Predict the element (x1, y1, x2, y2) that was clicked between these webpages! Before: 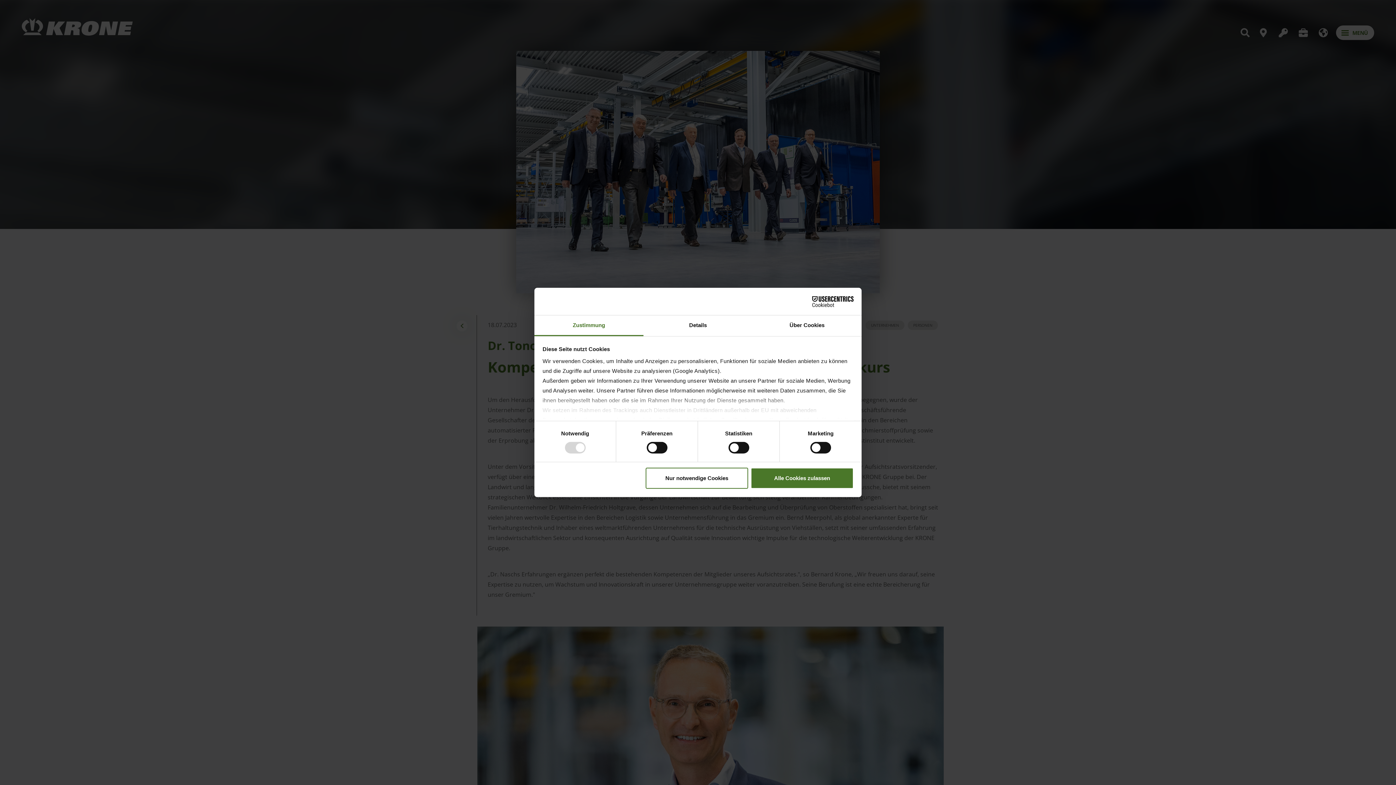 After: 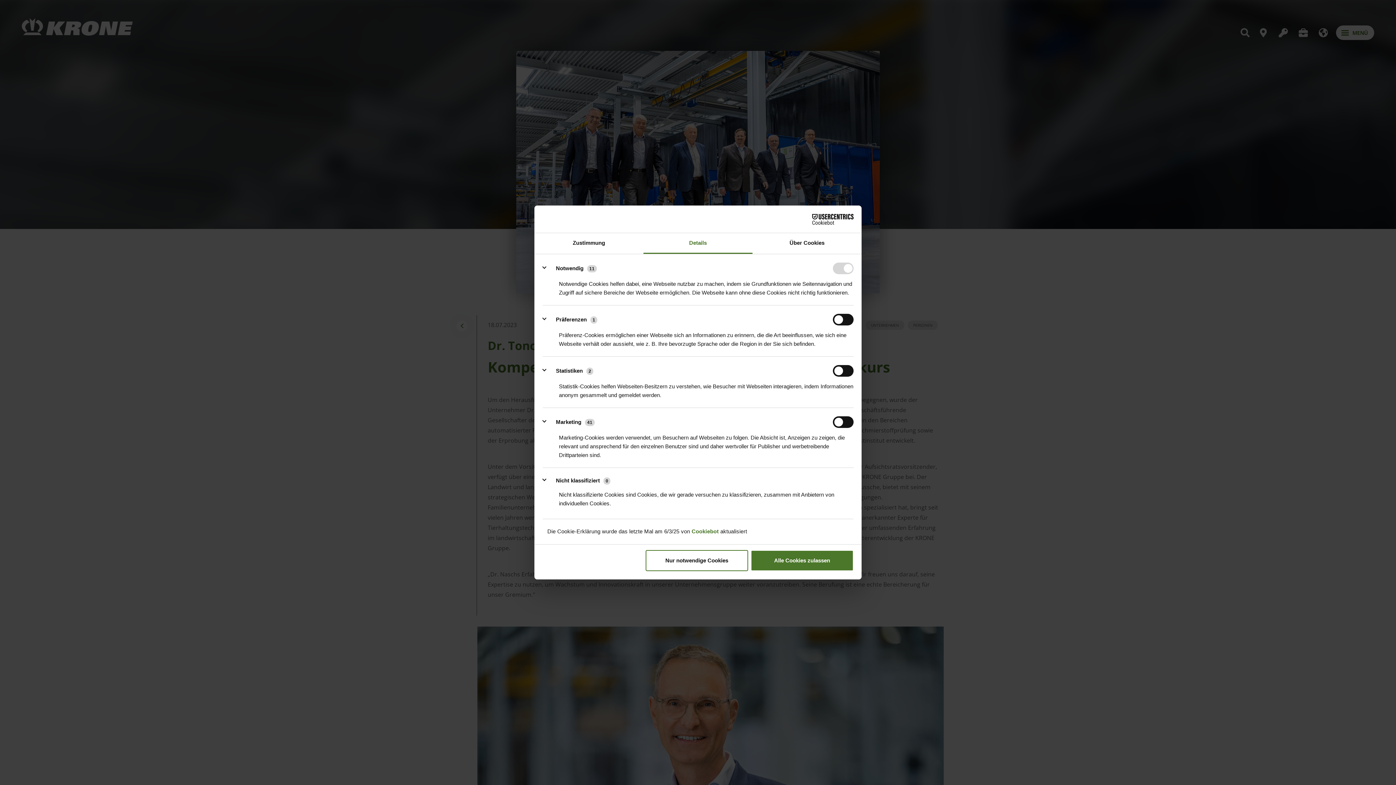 Action: bbox: (643, 315, 752, 336) label: Details